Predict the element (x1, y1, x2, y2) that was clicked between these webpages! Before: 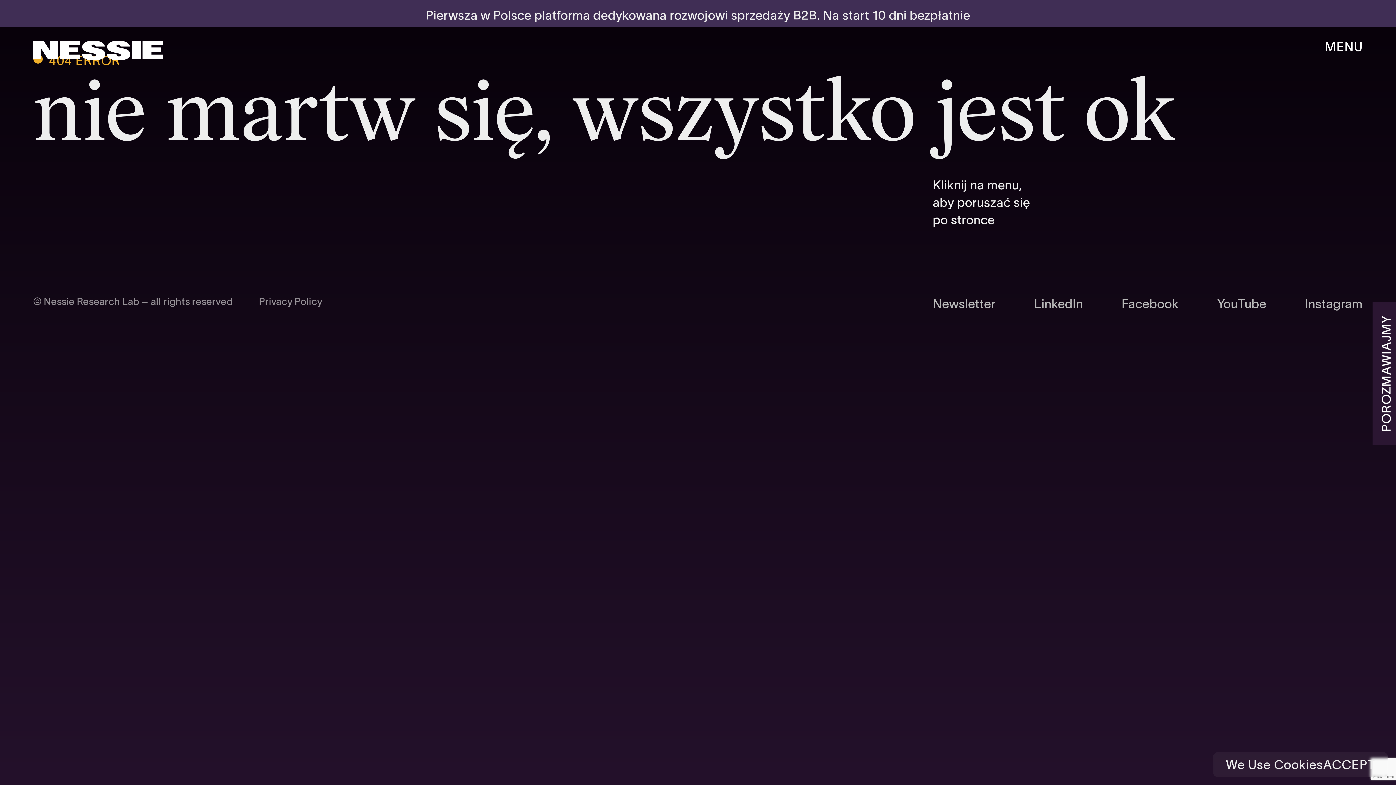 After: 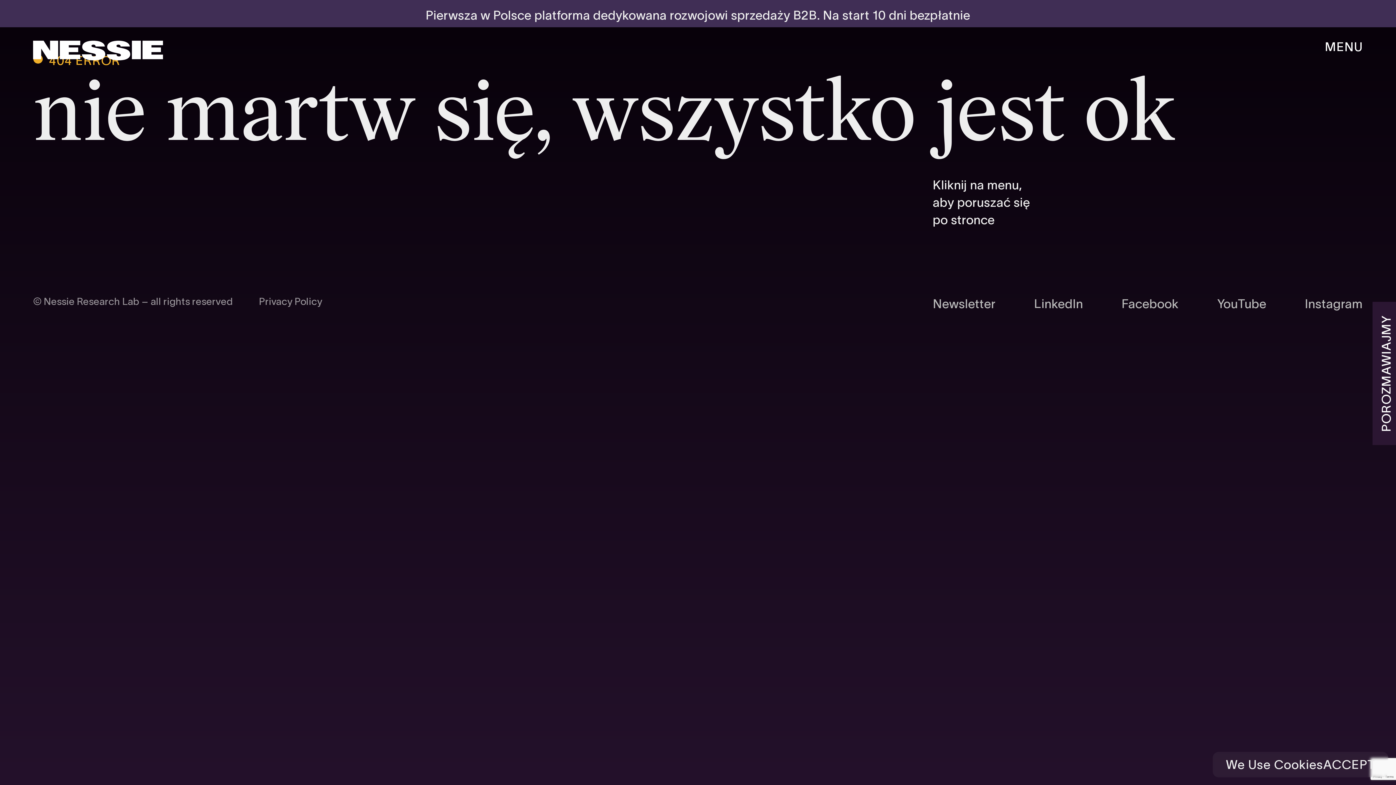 Action: bbox: (33, 40, 163, 61)